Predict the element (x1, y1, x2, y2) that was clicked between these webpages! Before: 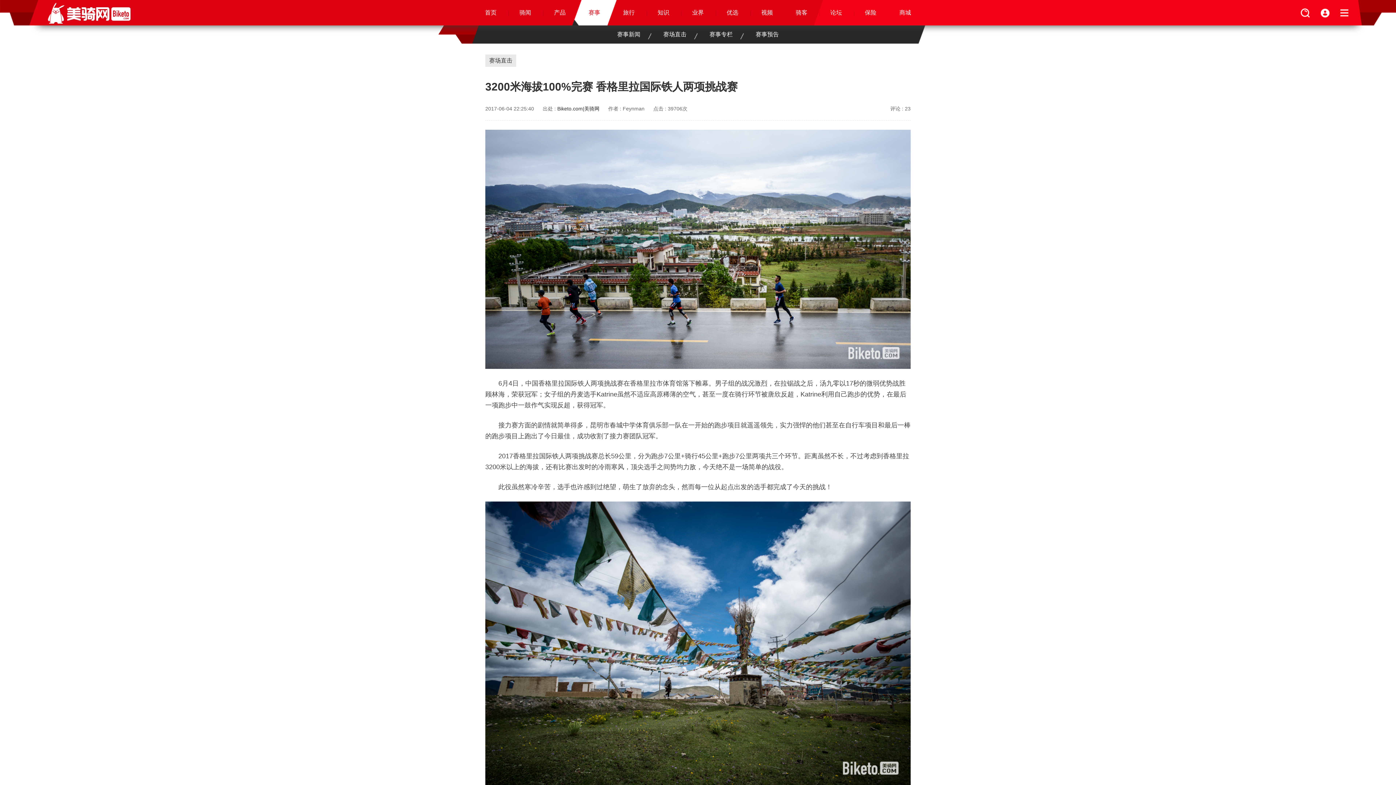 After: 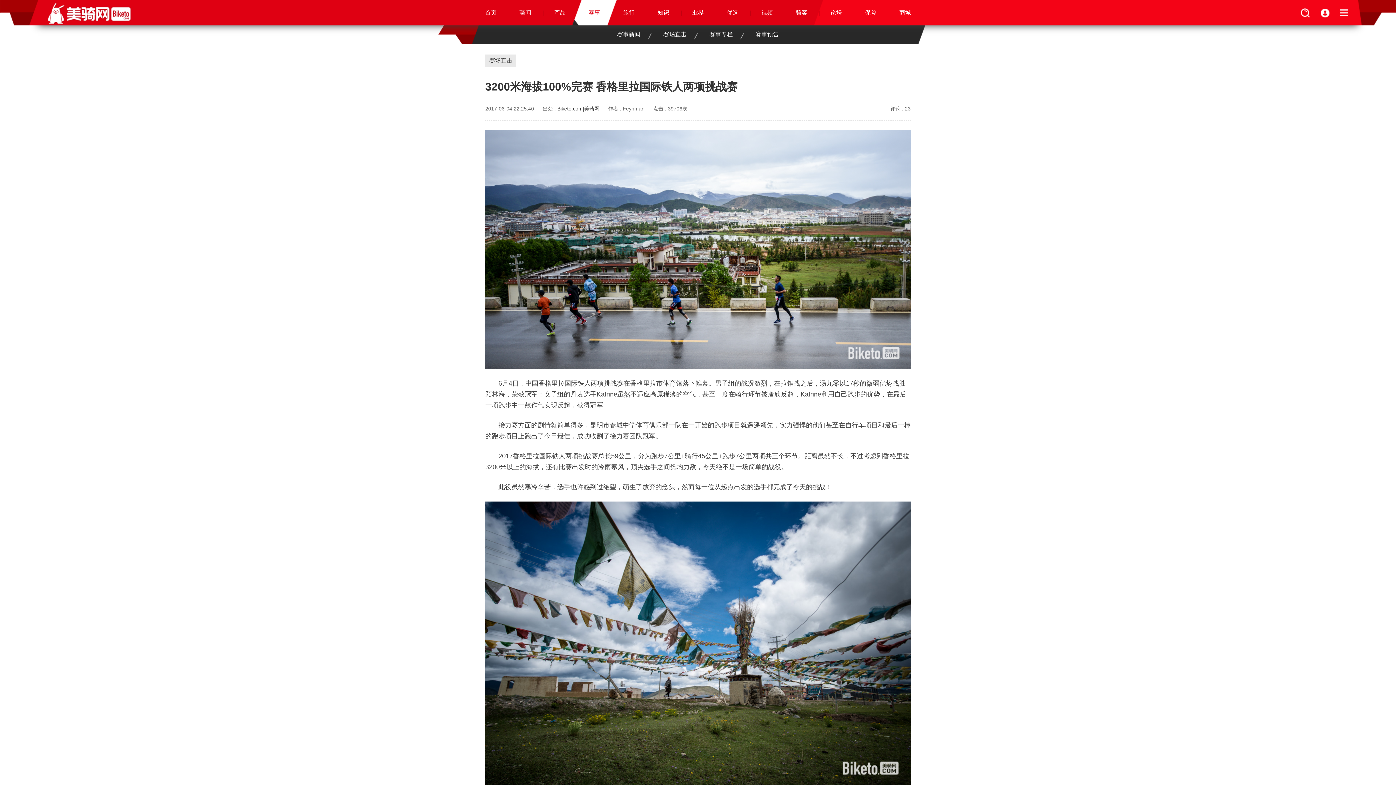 Action: bbox: (557, 105, 599, 111) label: Biketo.com|美骑网